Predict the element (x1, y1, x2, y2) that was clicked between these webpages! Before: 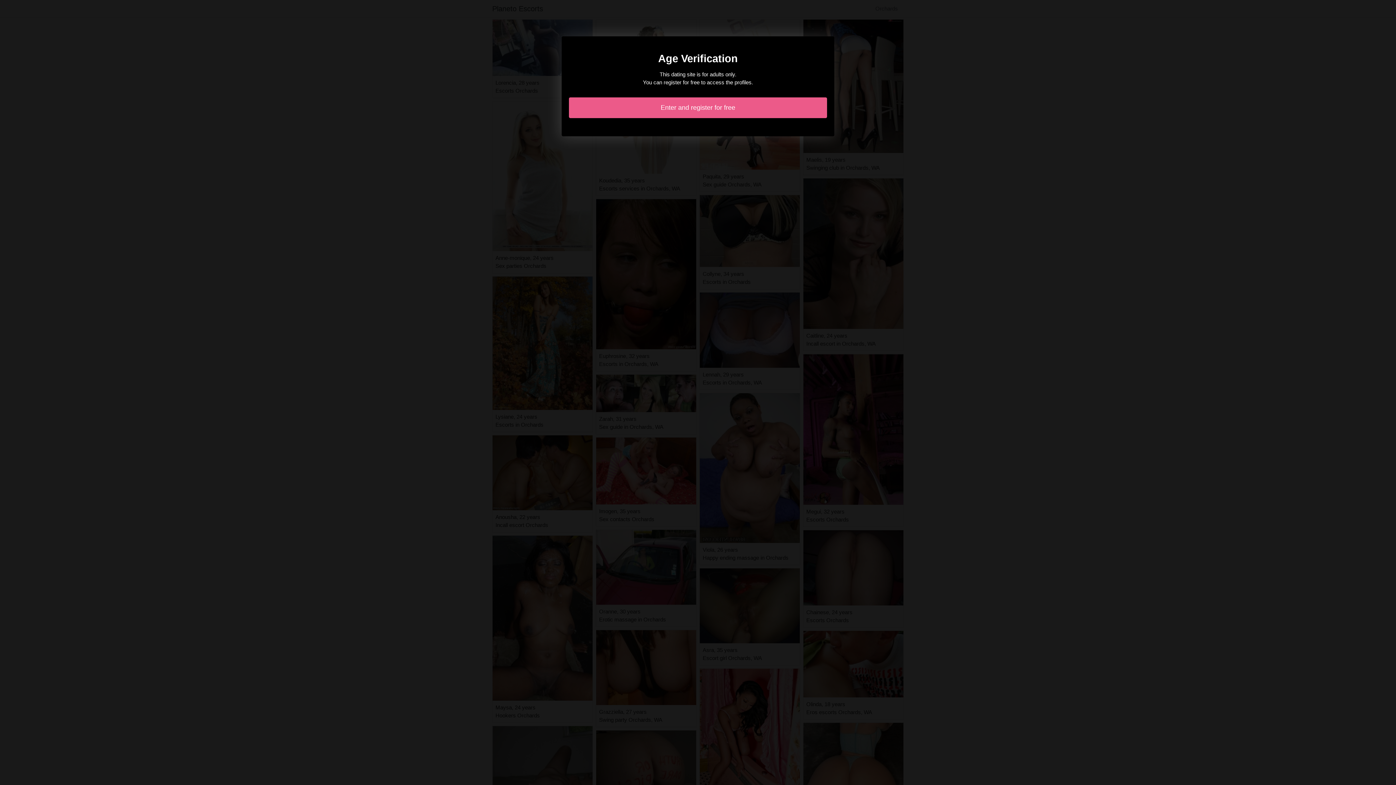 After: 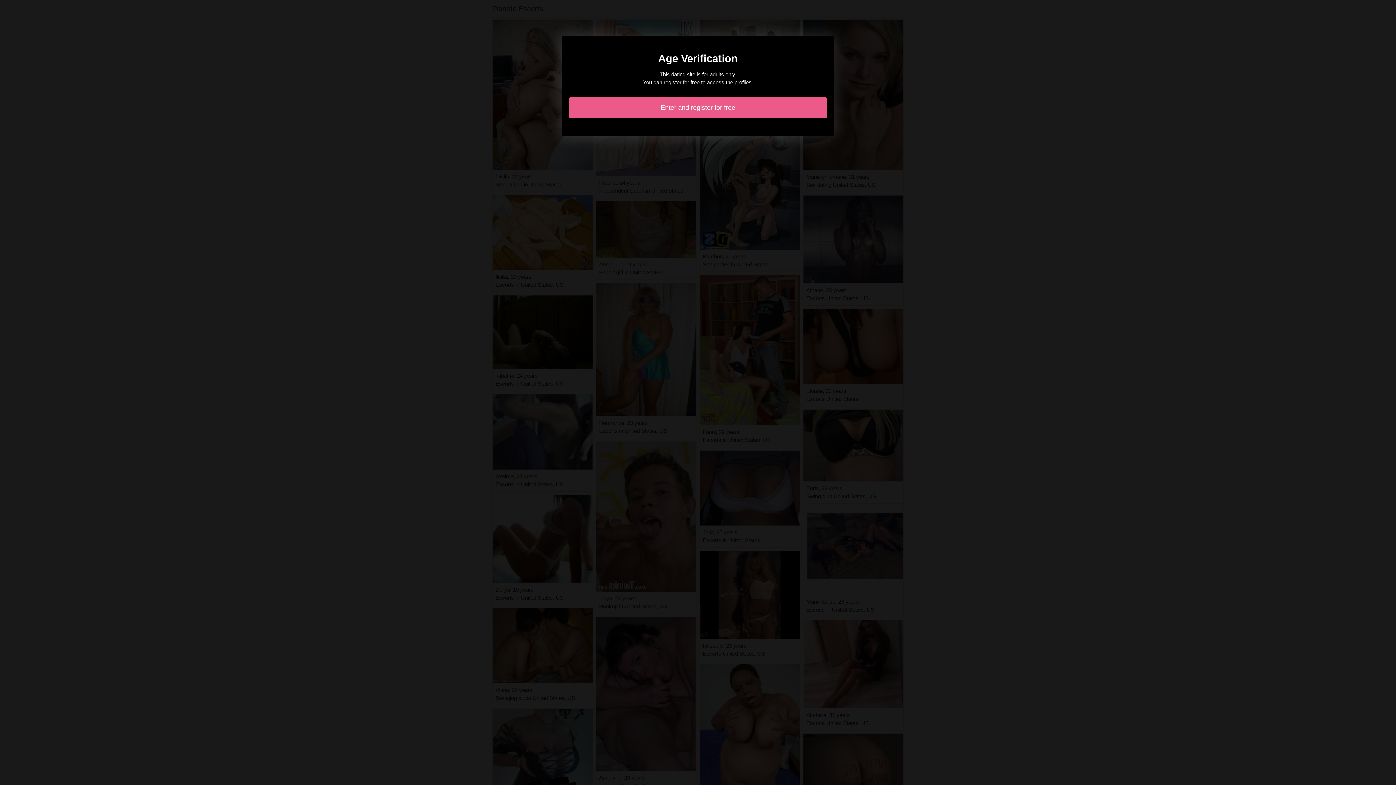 Action: bbox: (569, 97, 827, 118) label: Enter and register for free